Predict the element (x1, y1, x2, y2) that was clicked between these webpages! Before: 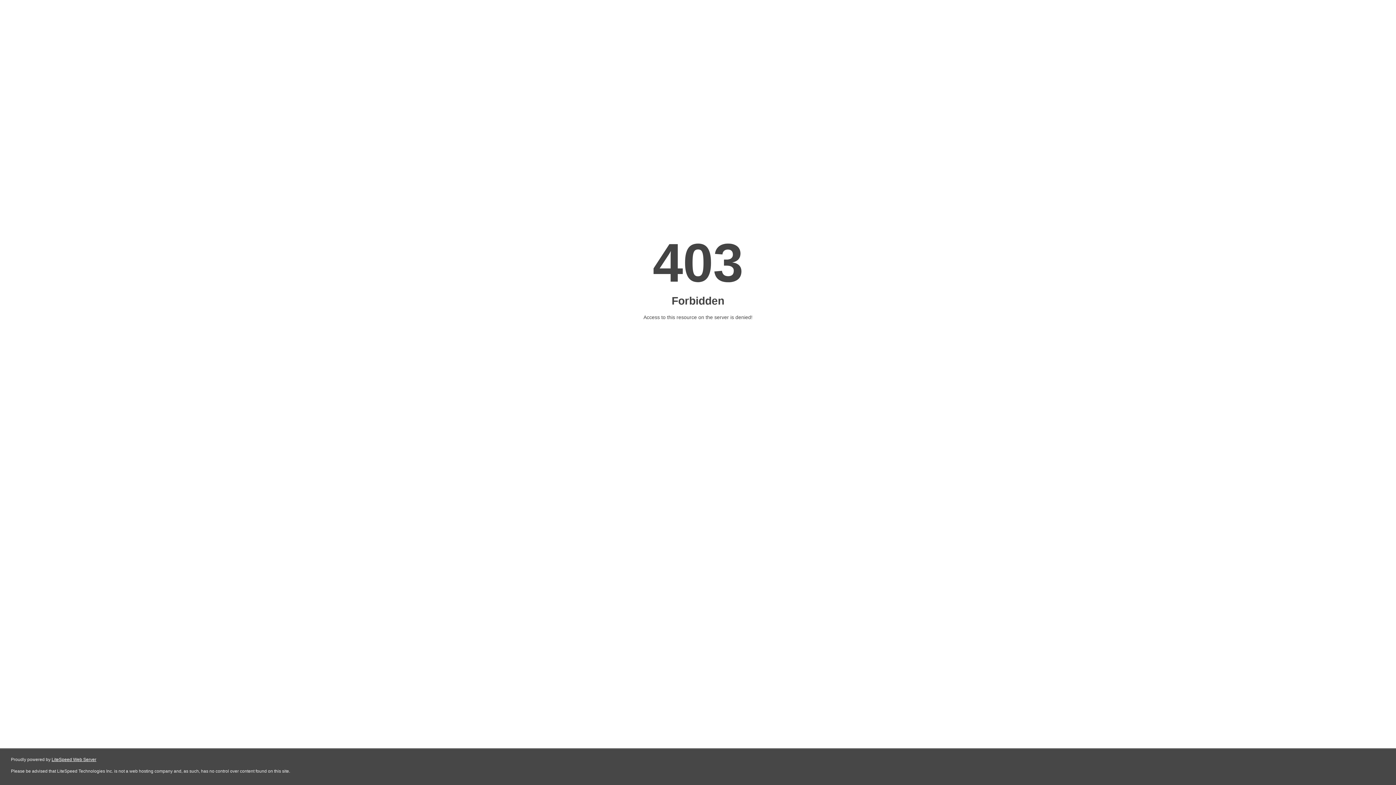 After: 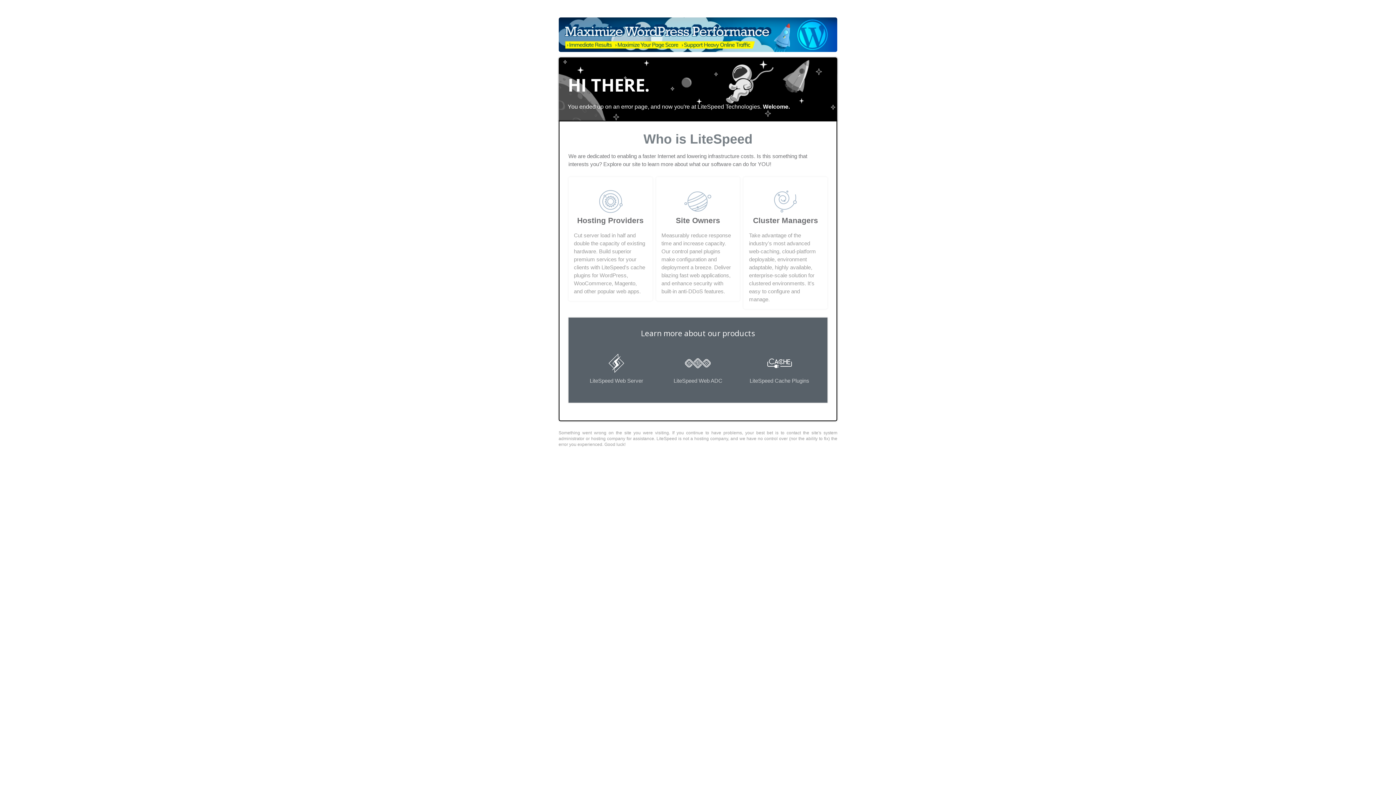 Action: bbox: (51, 757, 96, 762) label: LiteSpeed Web Server